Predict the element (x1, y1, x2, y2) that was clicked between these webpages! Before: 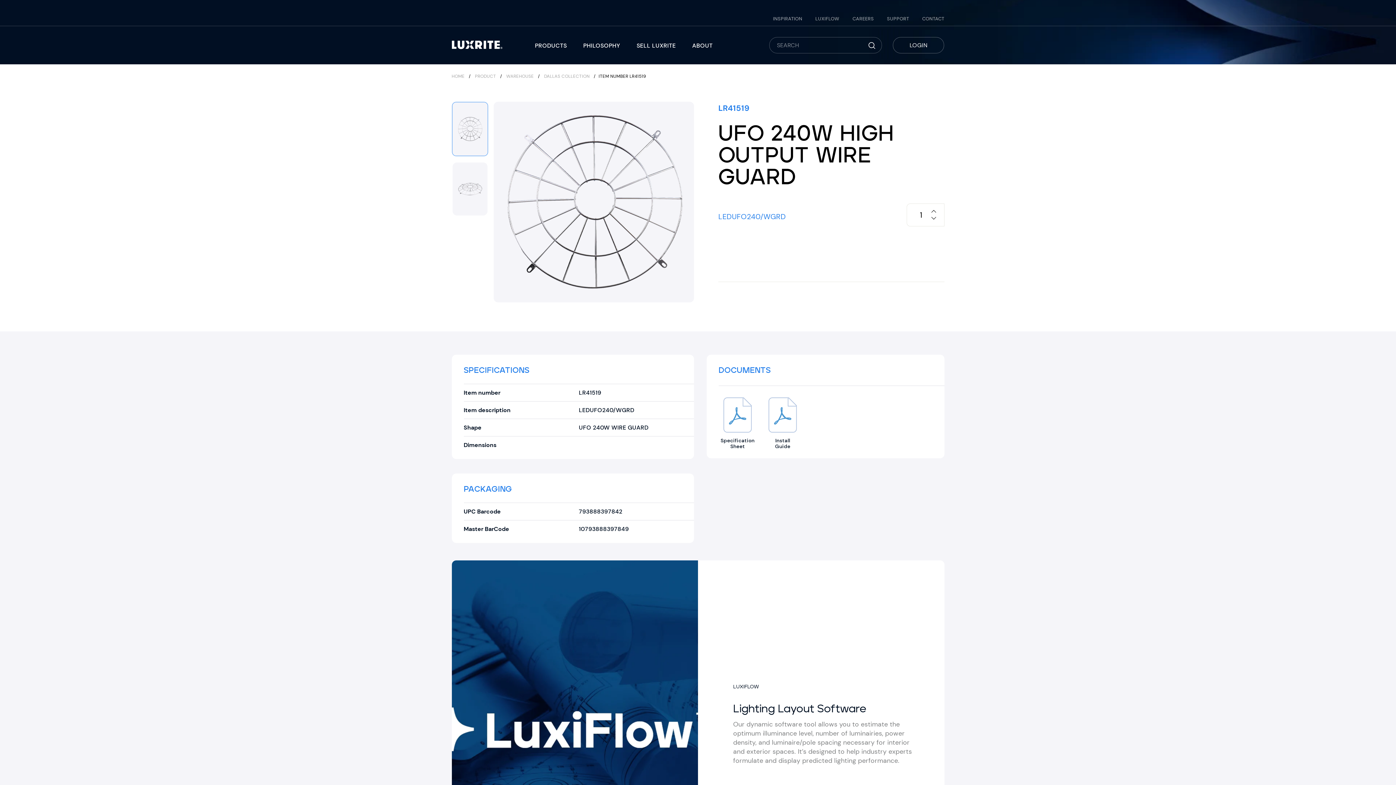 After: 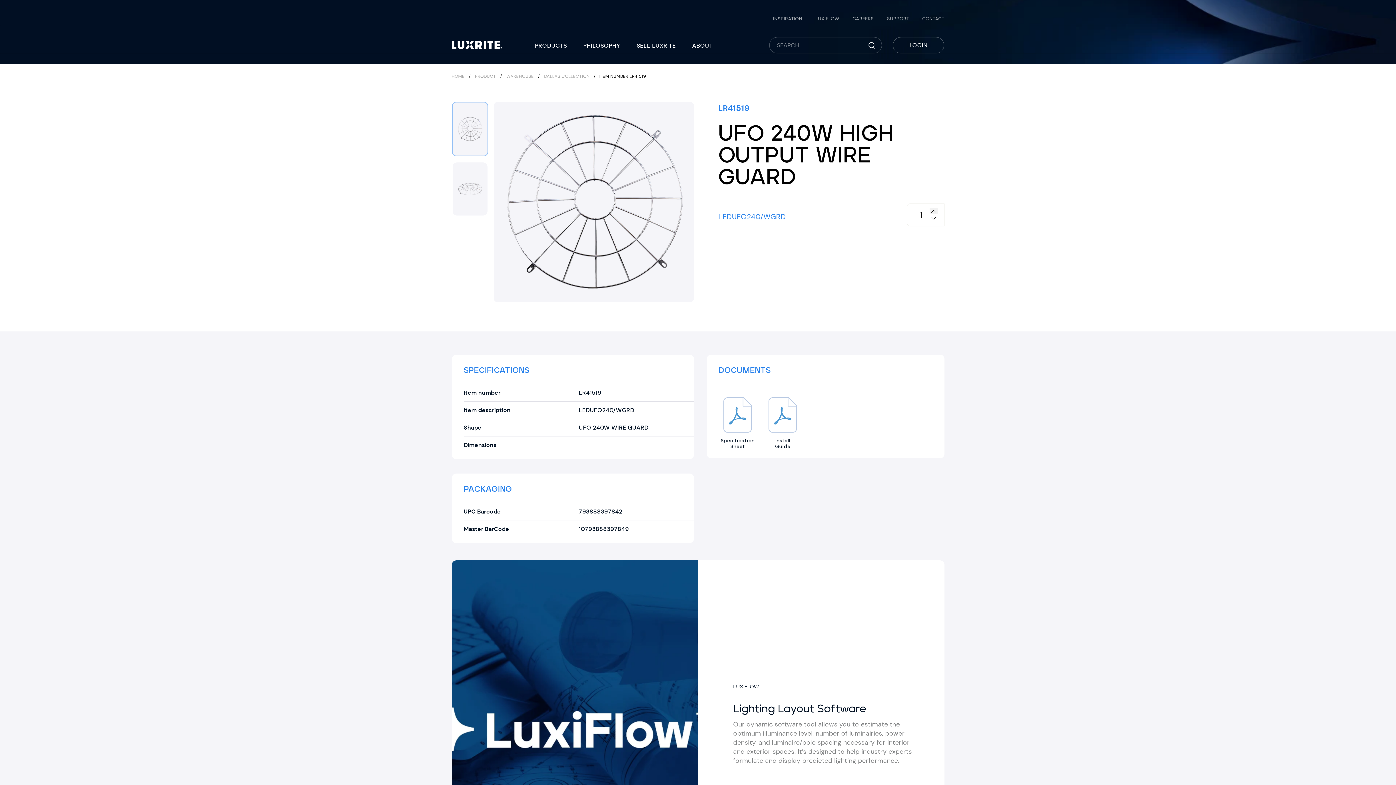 Action: label: Reduce item quantity by one bbox: (929, 208, 938, 213)